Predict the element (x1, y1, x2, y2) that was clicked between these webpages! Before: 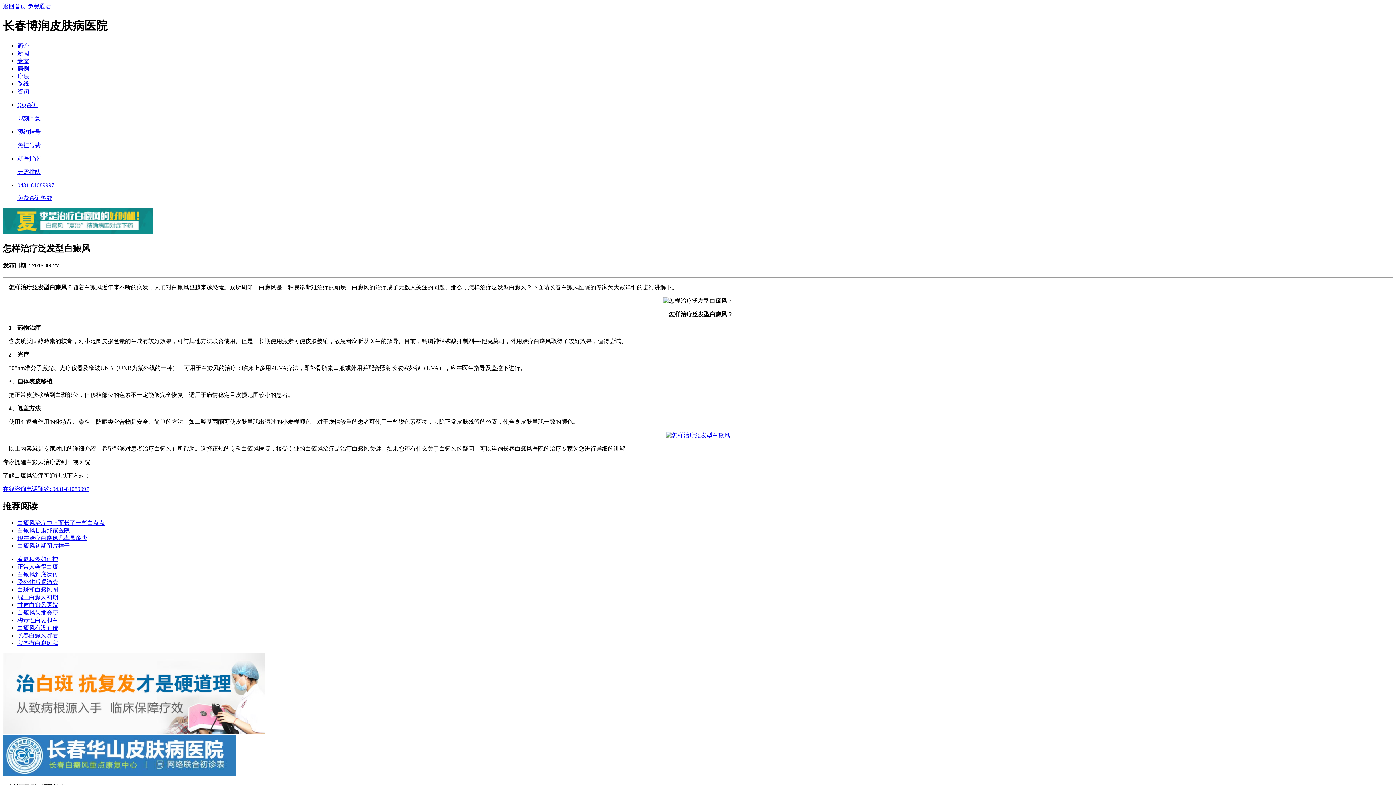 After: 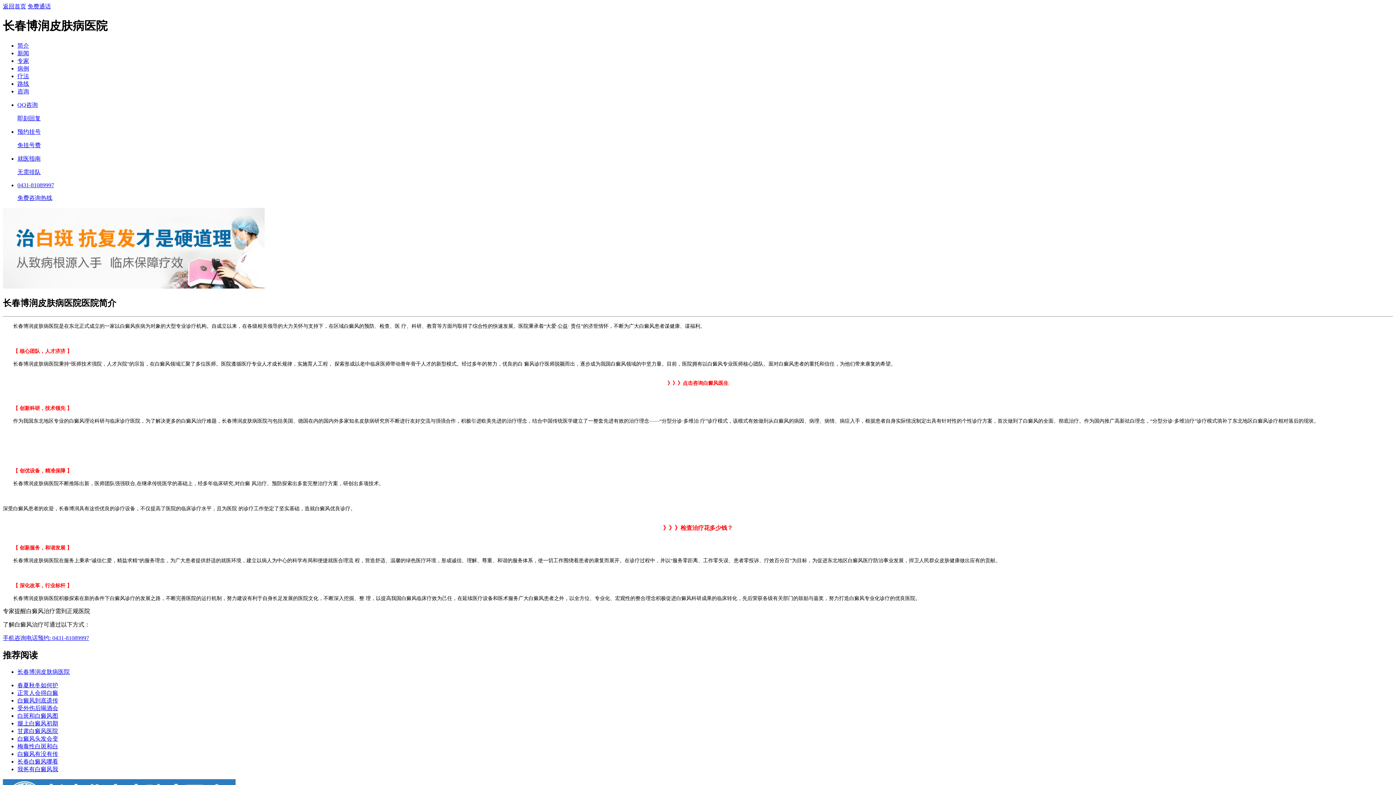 Action: bbox: (17, 42, 29, 48) label: 简介